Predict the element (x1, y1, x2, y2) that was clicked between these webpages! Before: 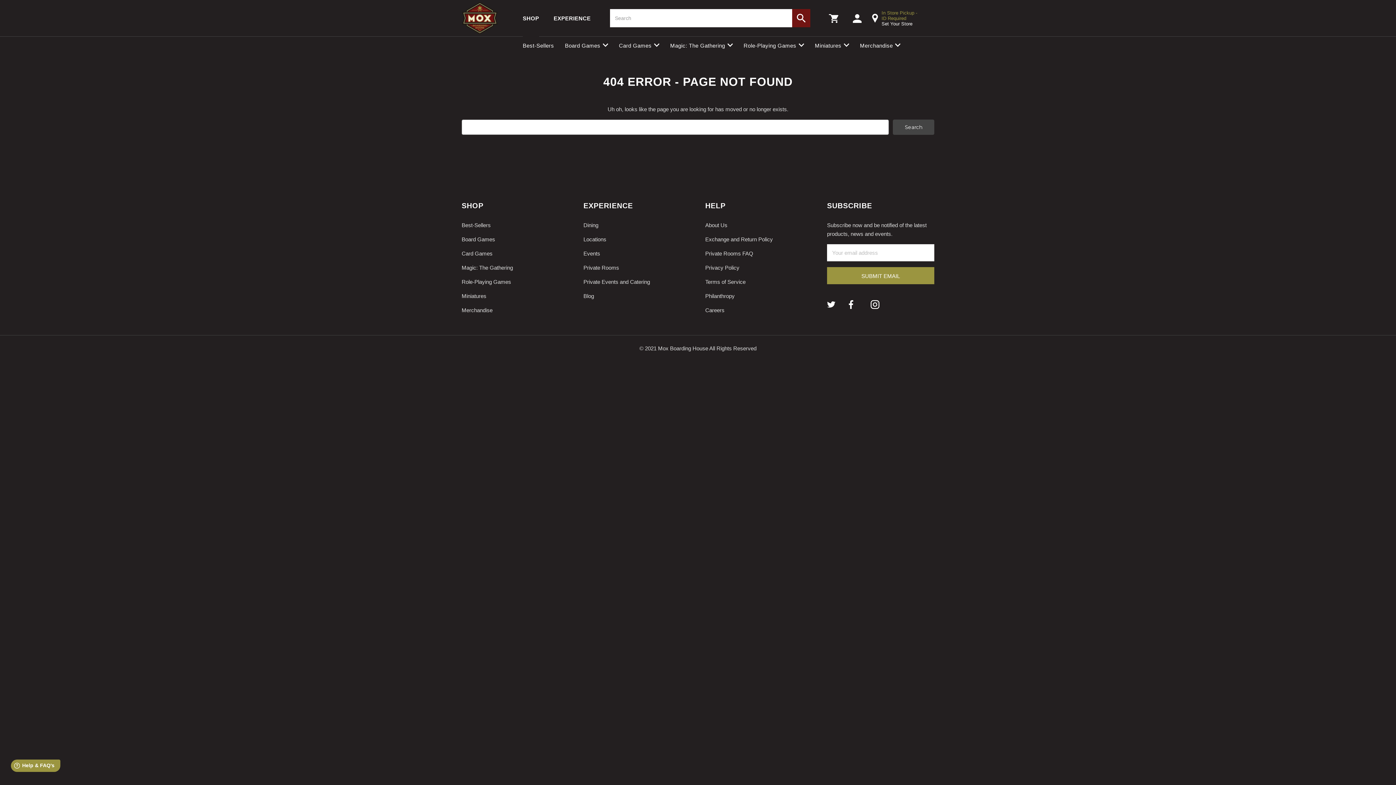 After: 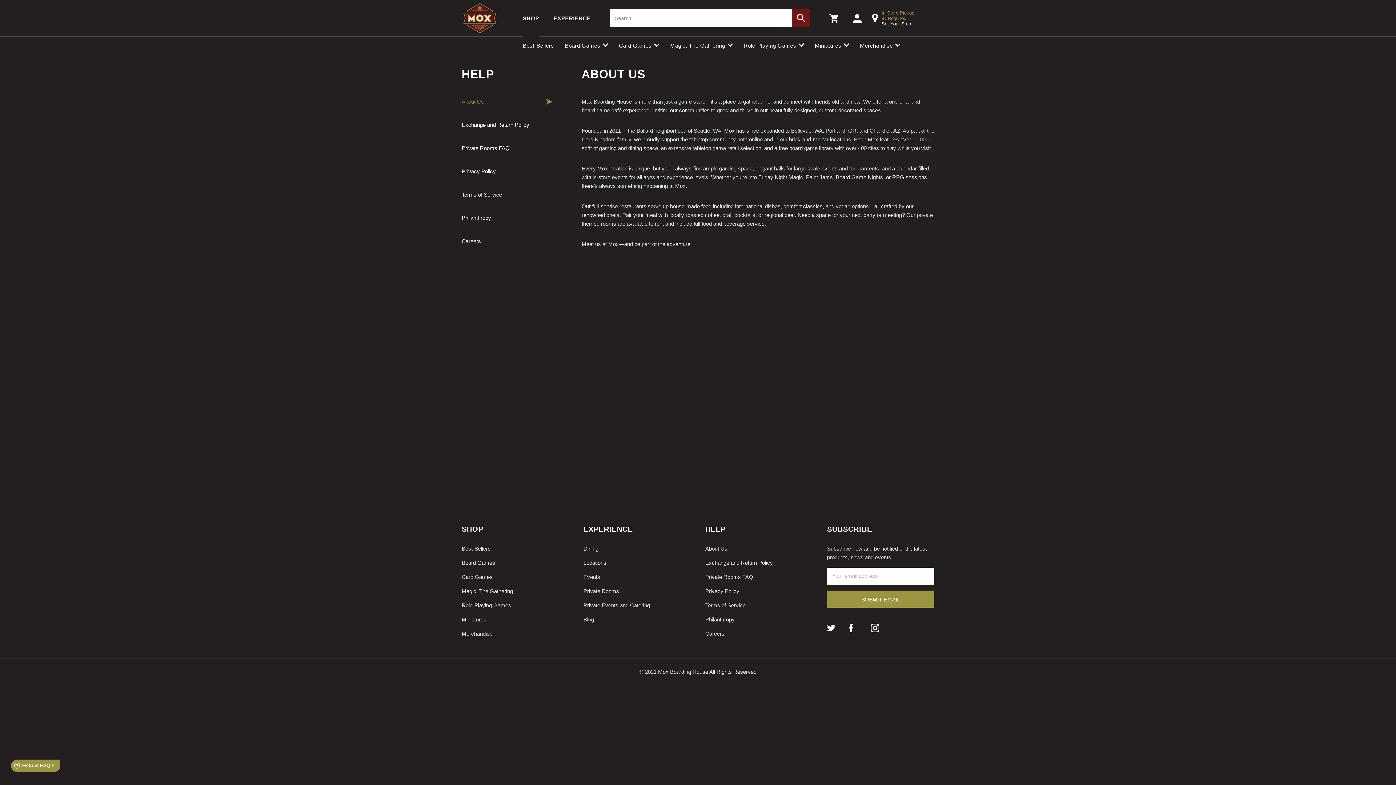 Action: bbox: (705, 222, 727, 228) label: About Us